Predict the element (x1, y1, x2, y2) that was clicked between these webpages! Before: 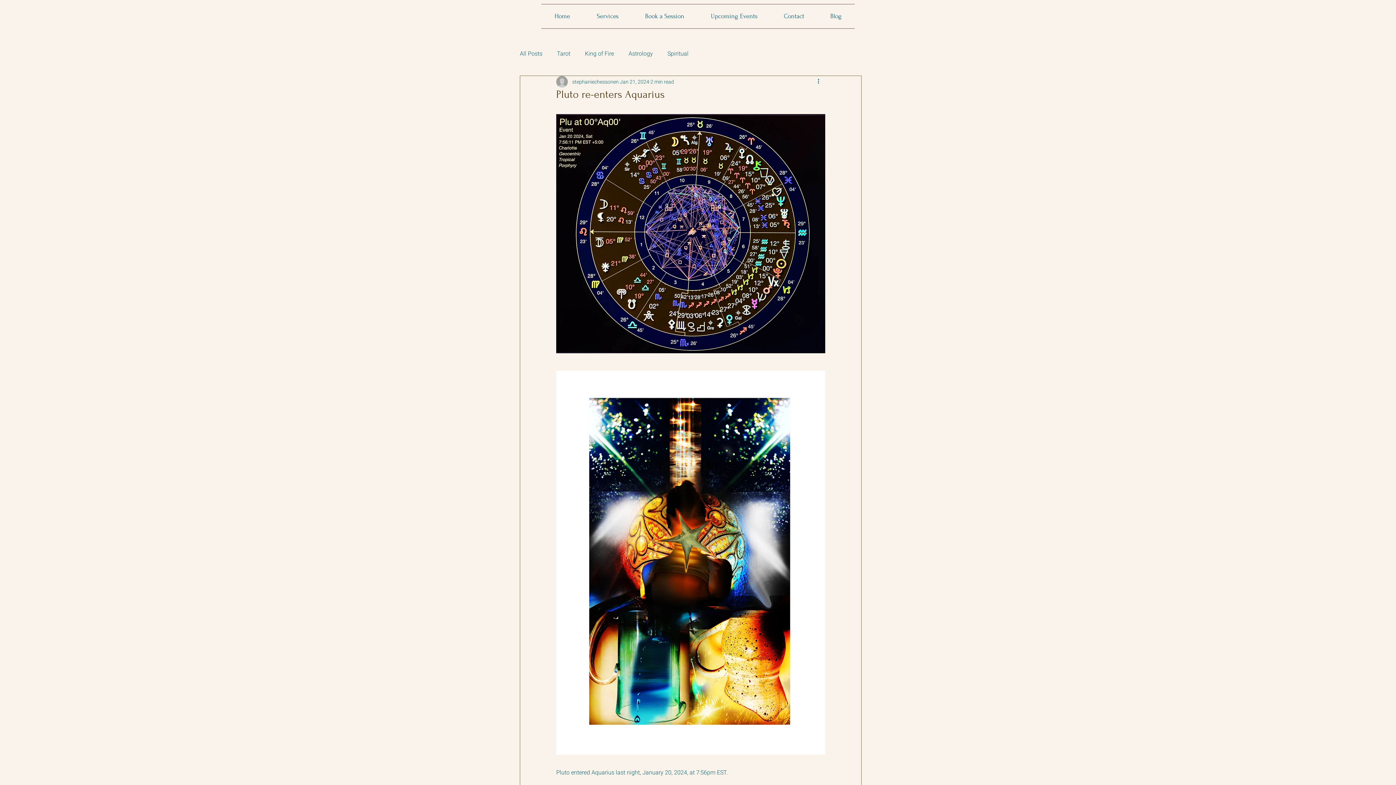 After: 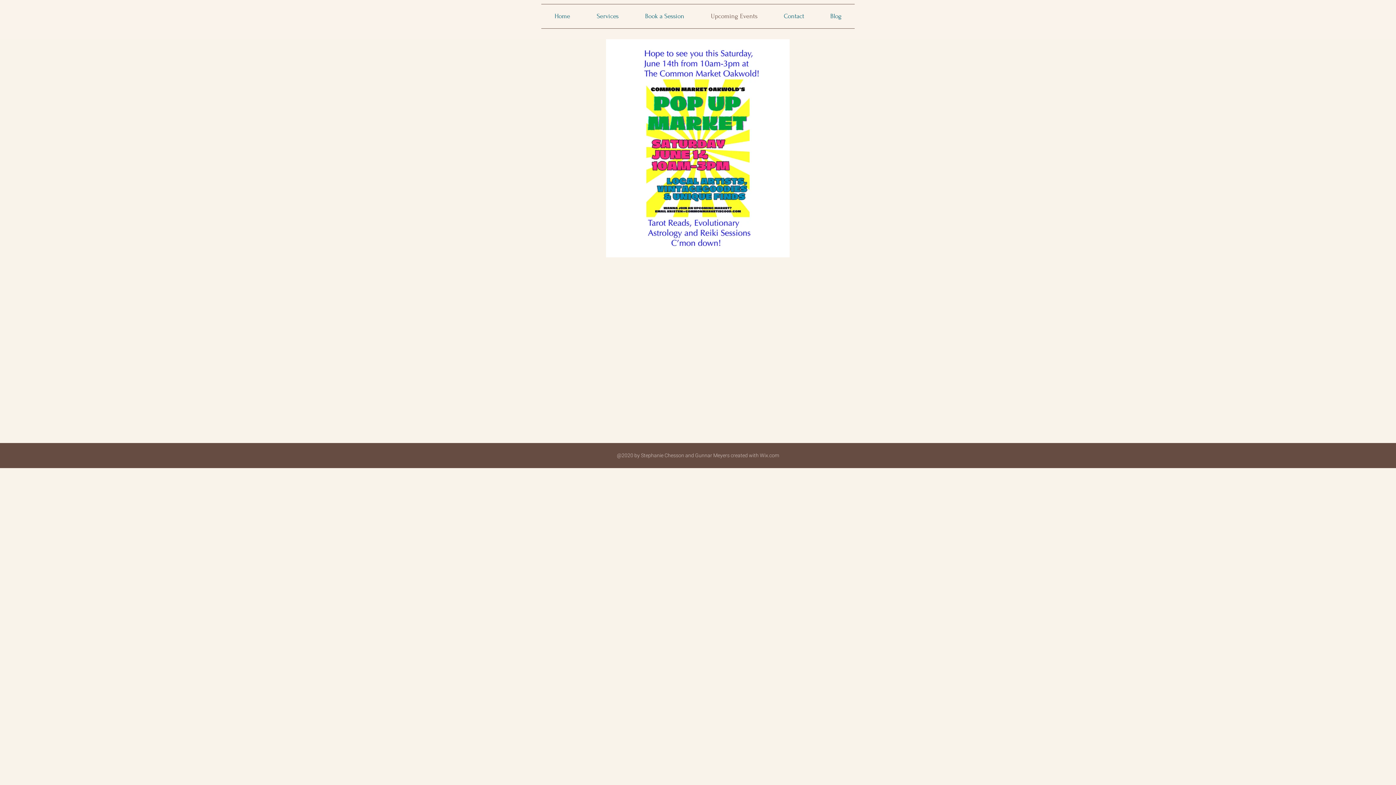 Action: bbox: (697, 4, 770, 28) label: Upcoming Events